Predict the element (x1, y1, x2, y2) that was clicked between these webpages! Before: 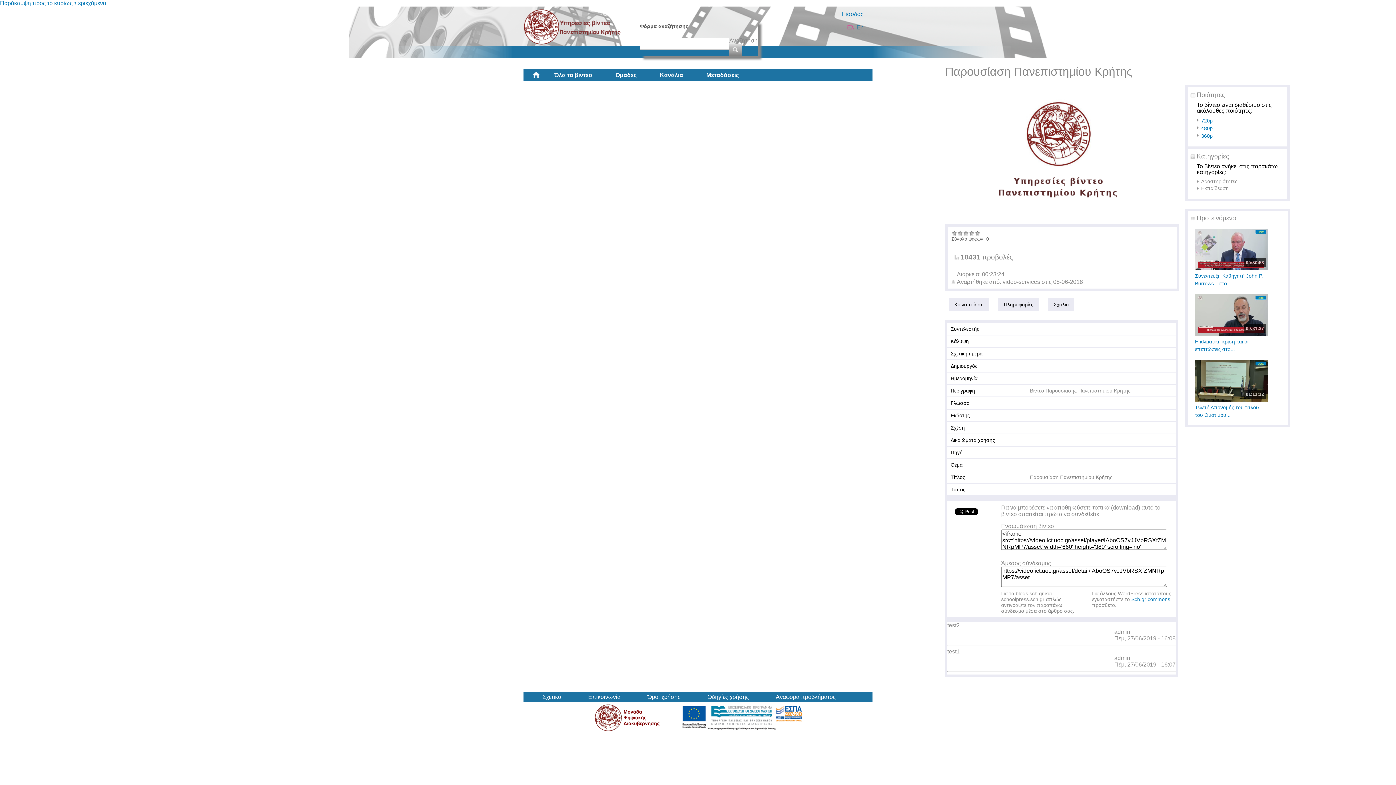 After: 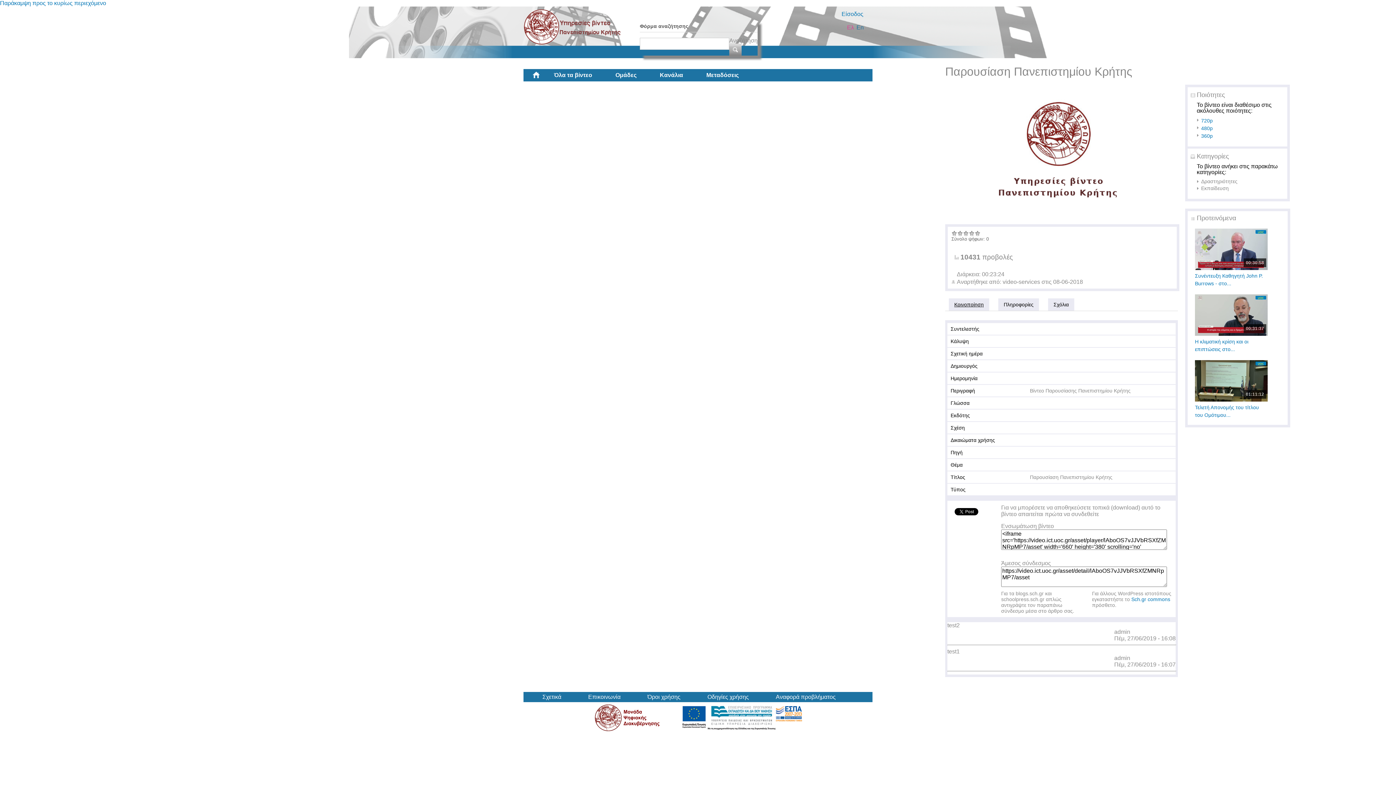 Action: label: Κοινοποίηση bbox: (949, 298, 989, 310)